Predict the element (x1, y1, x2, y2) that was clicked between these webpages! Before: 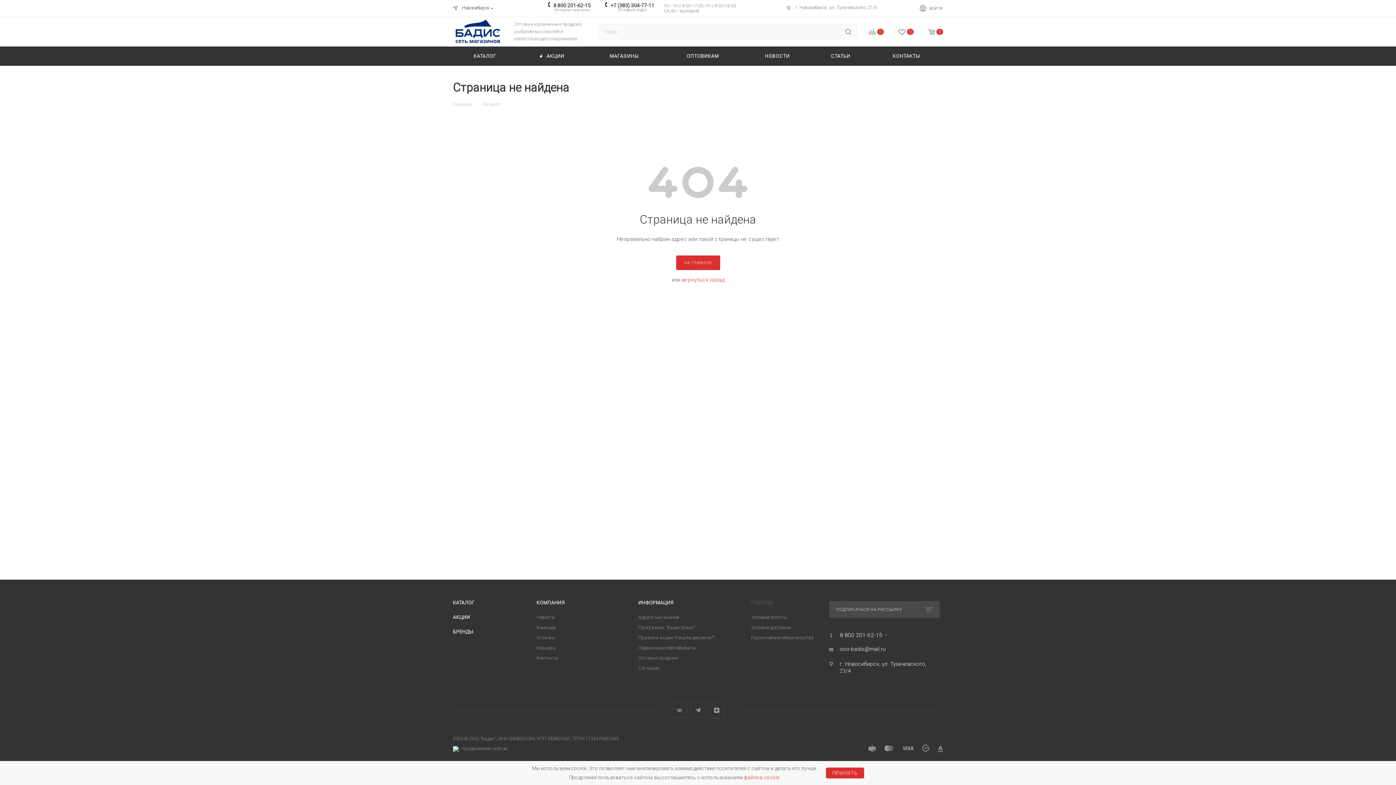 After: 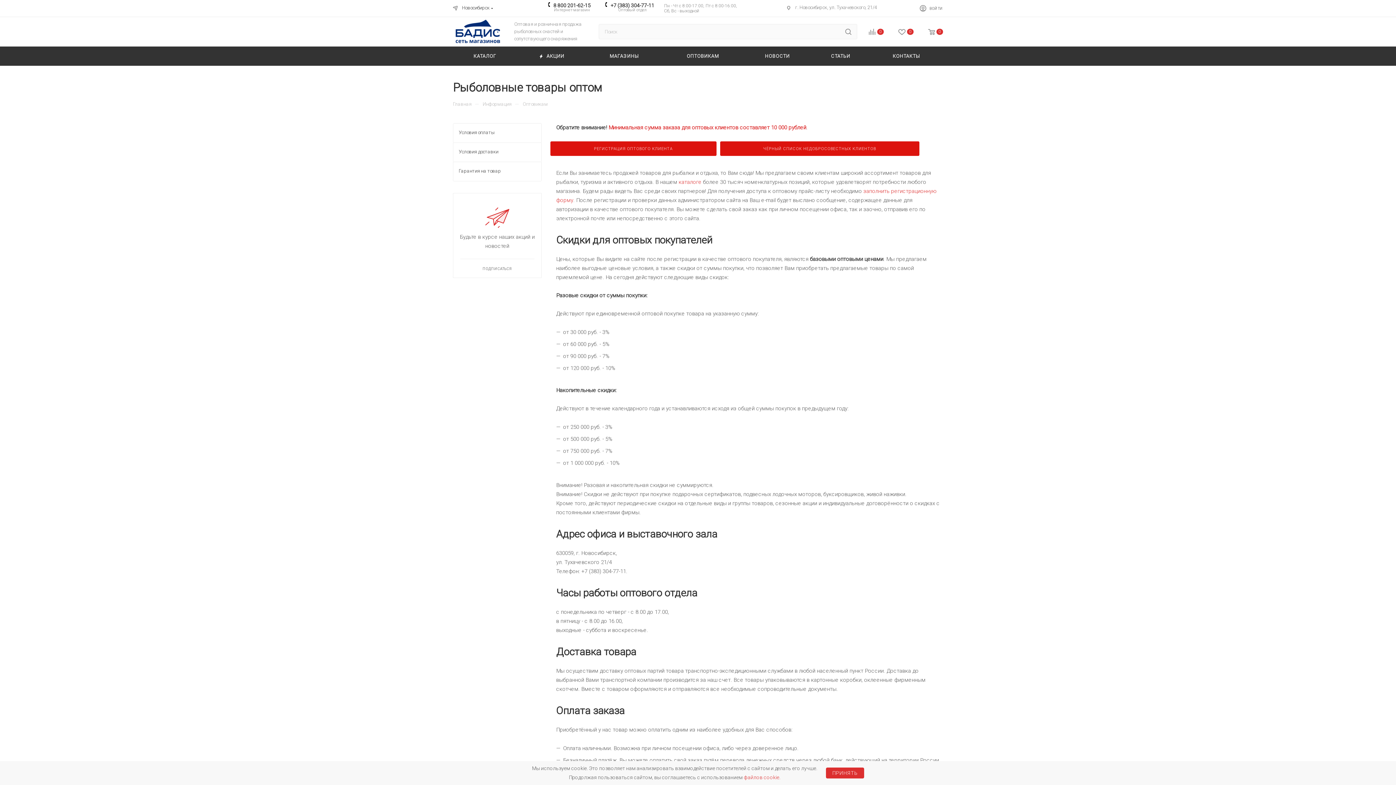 Action: bbox: (662, 46, 743, 65) label: ОПТОВИКАМ